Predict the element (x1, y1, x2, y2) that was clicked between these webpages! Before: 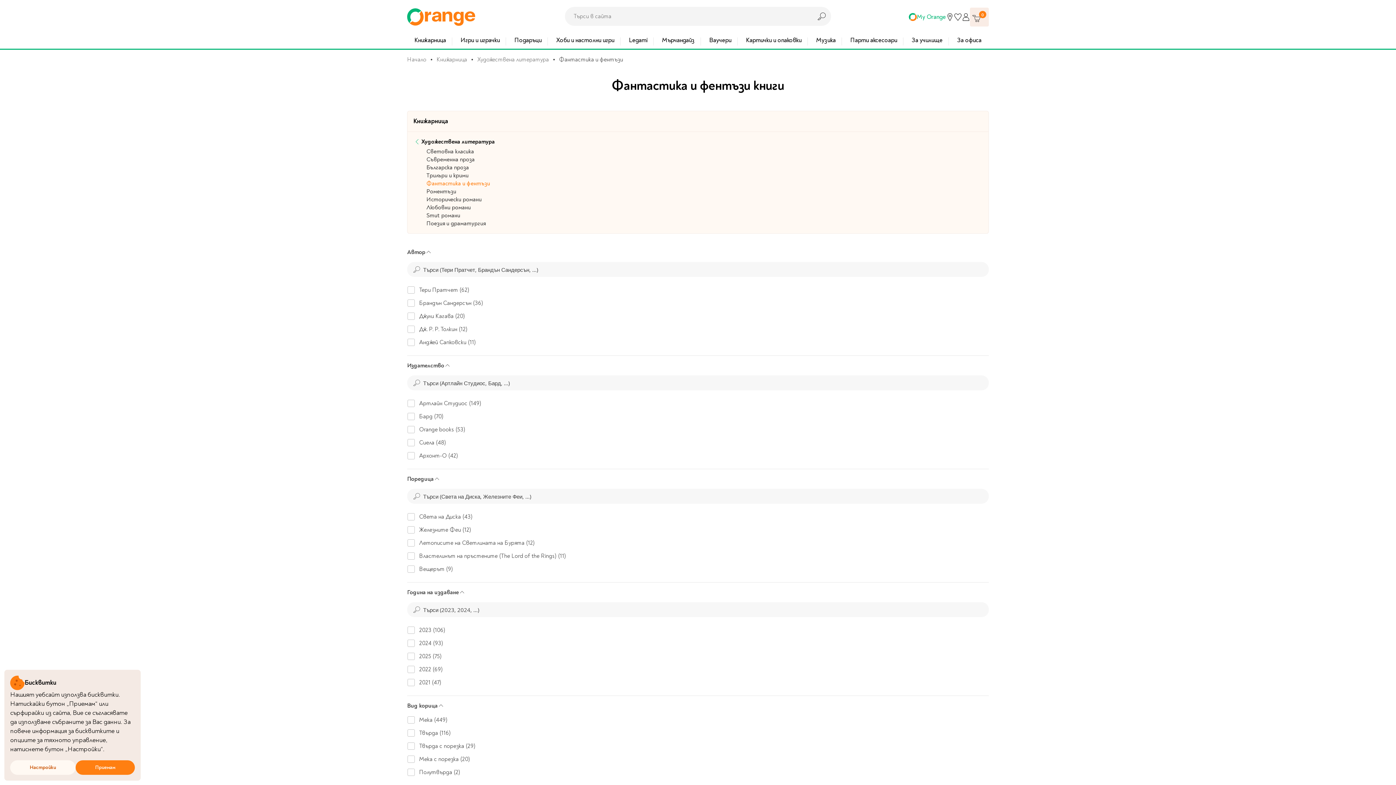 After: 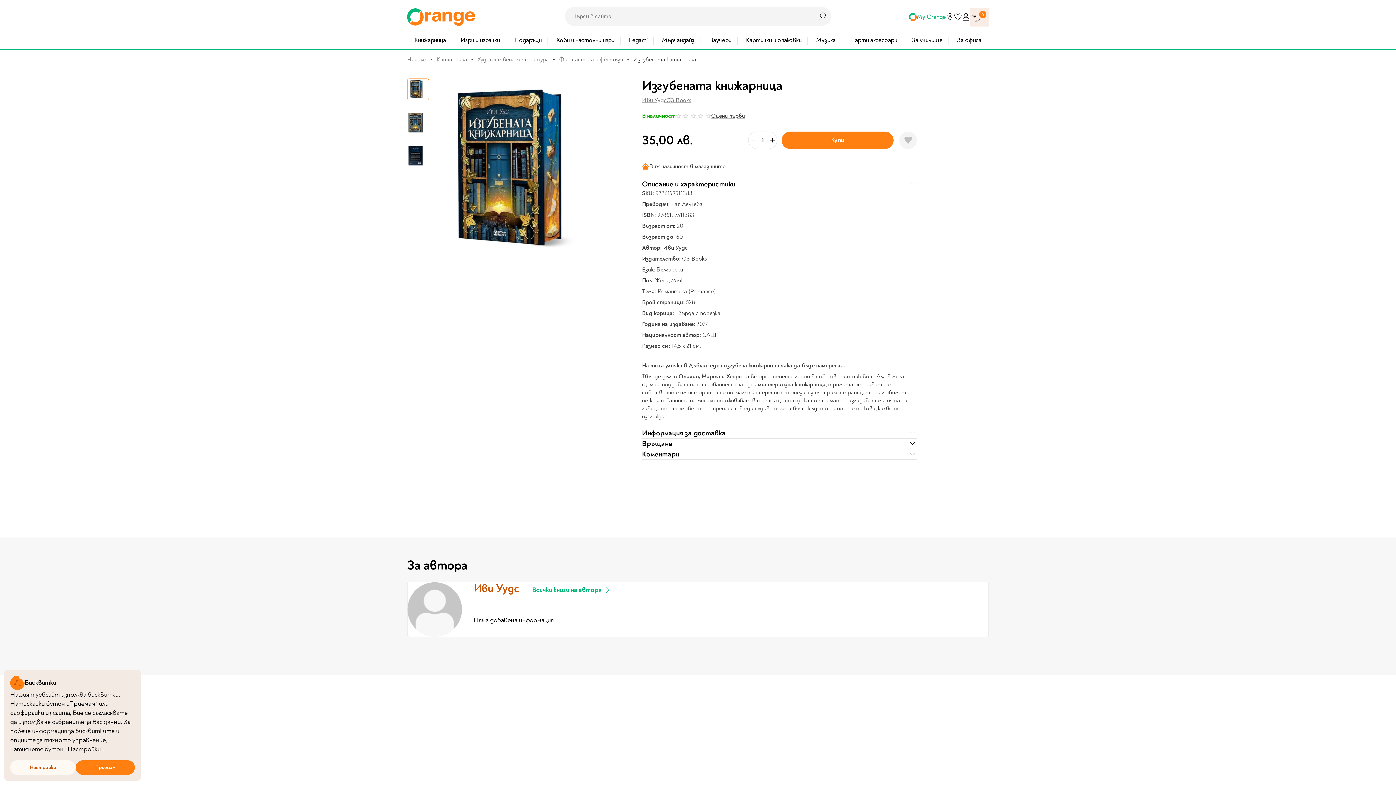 Action: bbox: (506, 640, 586, 727)